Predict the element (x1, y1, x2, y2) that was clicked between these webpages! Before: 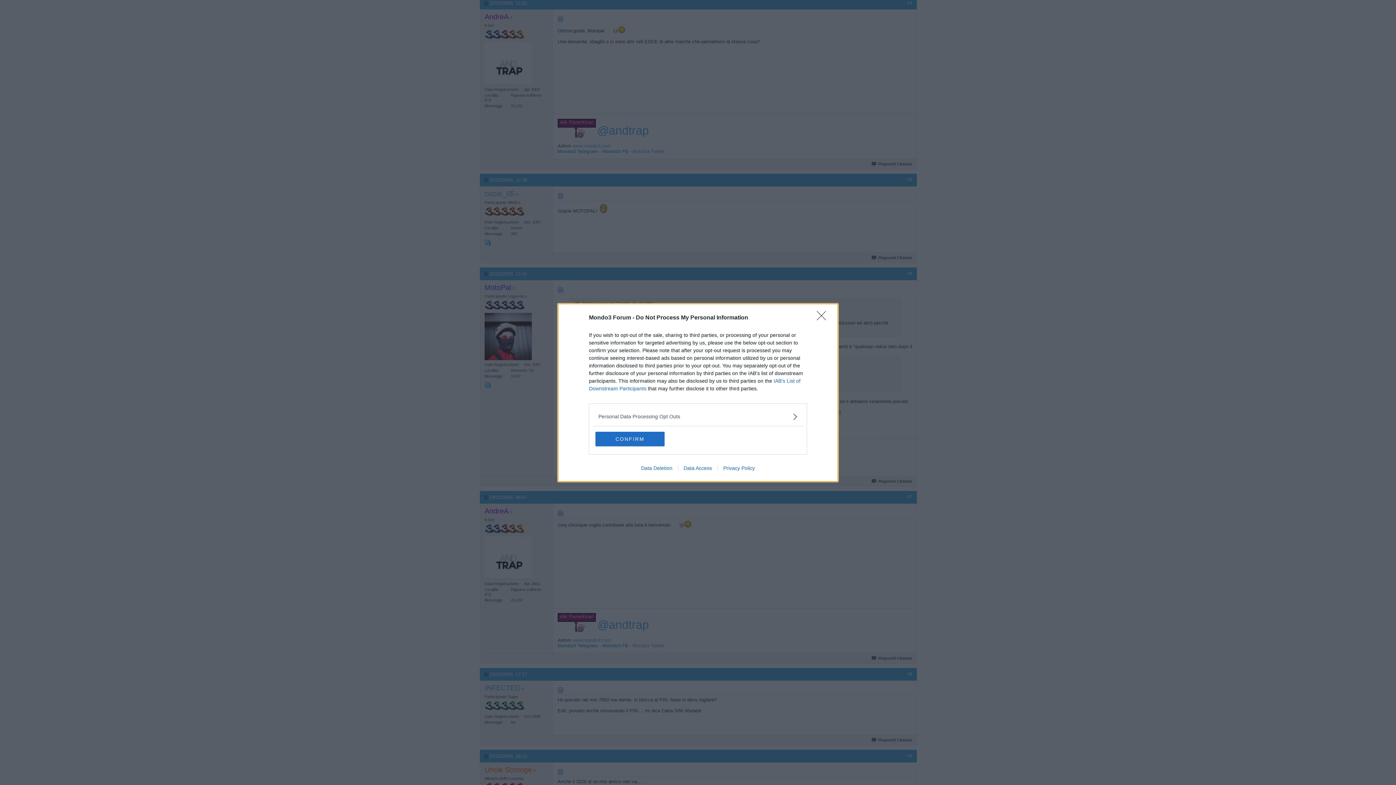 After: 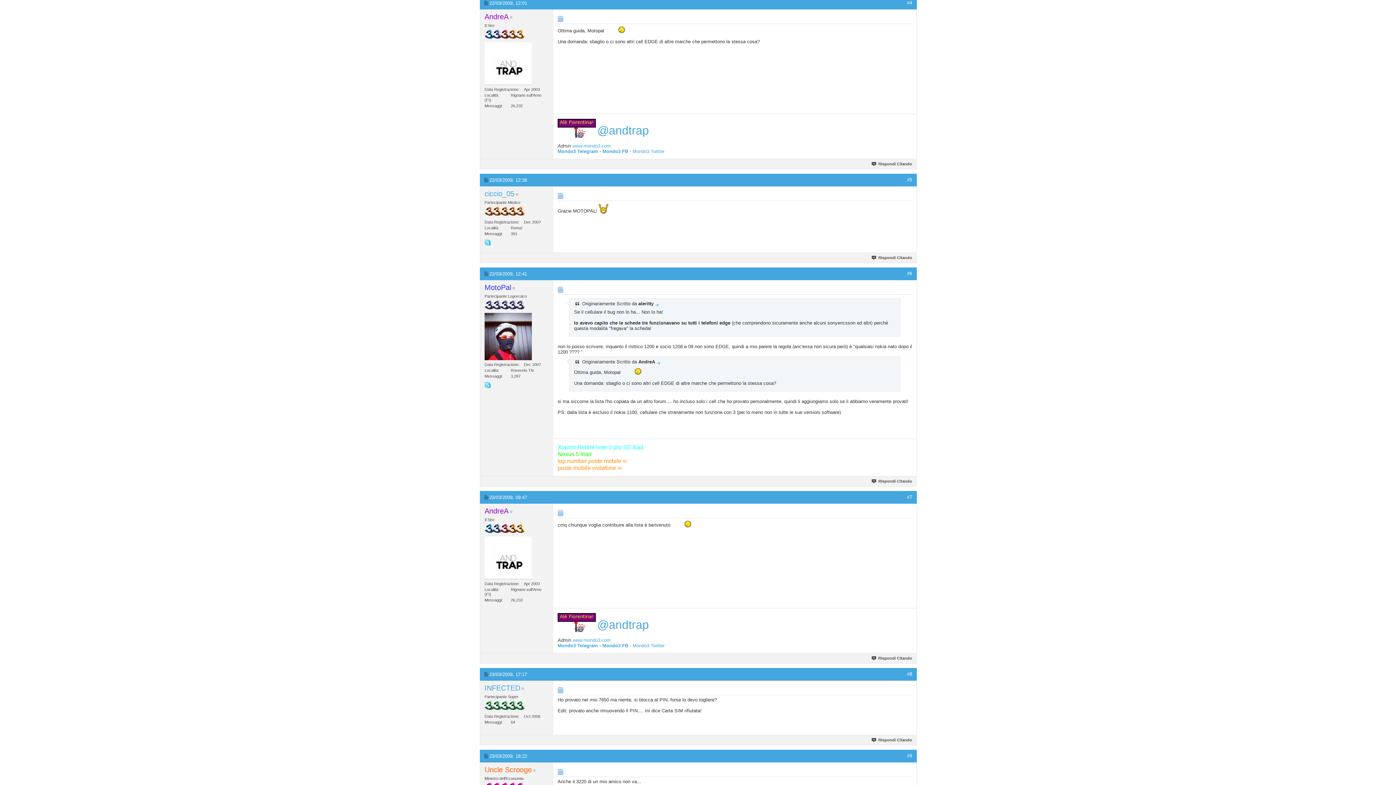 Action: bbox: (595, 431, 664, 446) label: CONFIRM